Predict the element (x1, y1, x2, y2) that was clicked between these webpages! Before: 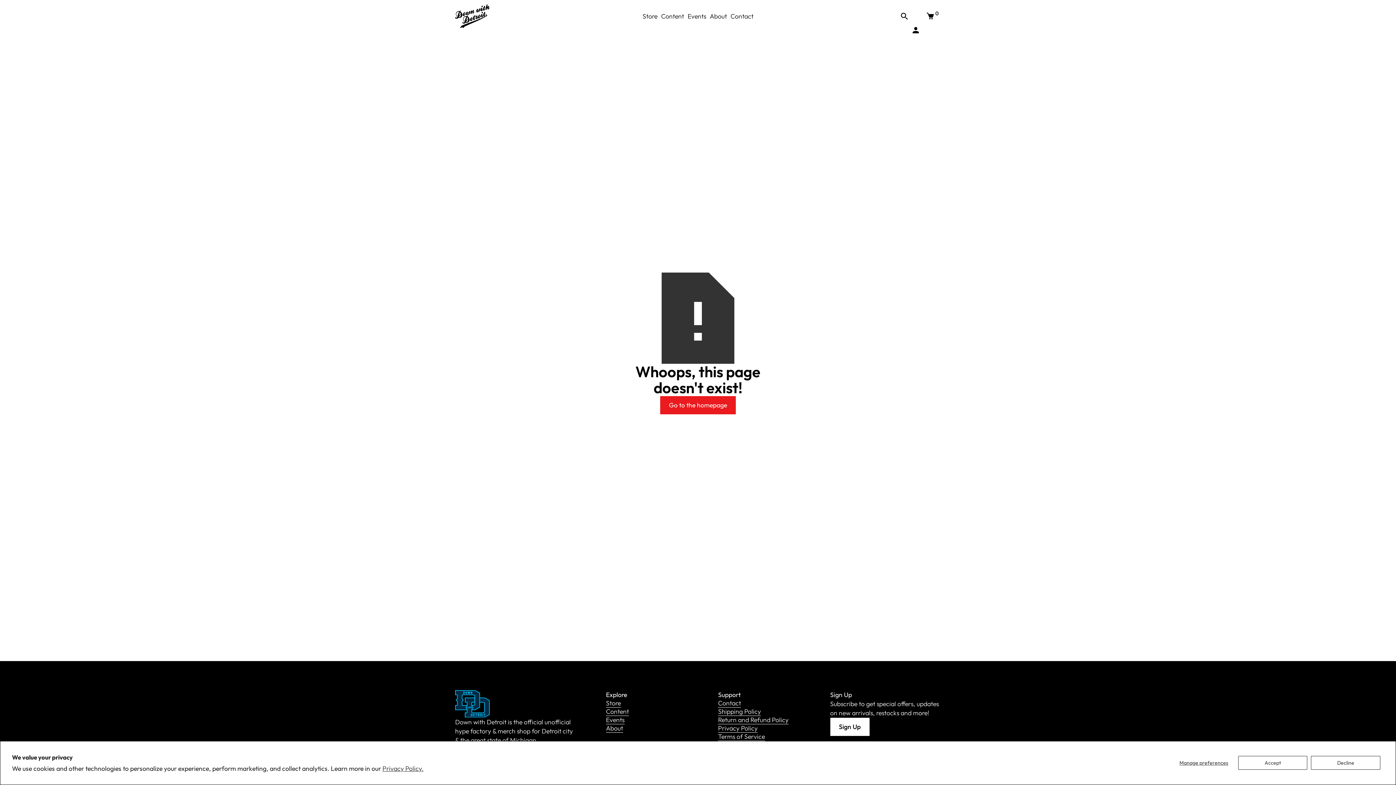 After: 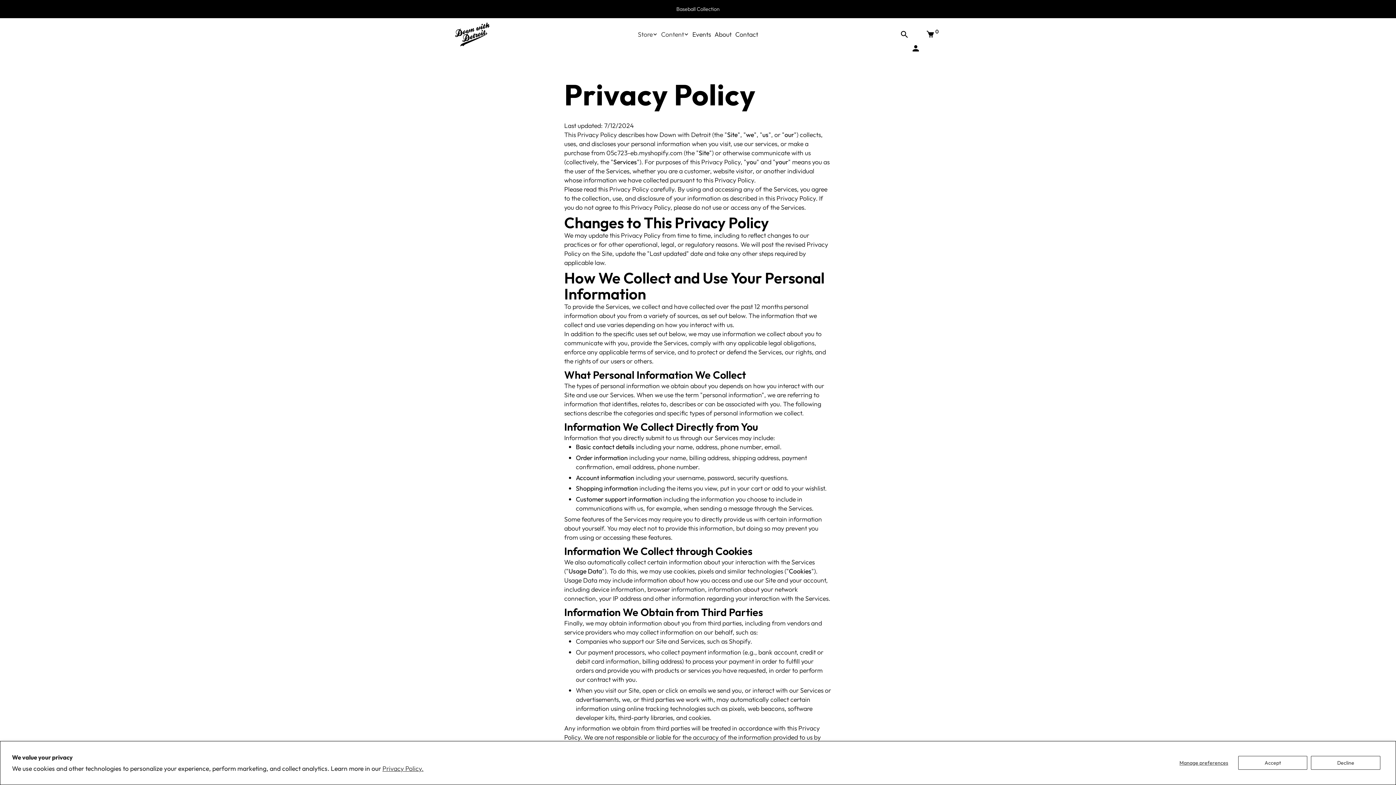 Action: bbox: (718, 725, 757, 733) label: Privacy Policy